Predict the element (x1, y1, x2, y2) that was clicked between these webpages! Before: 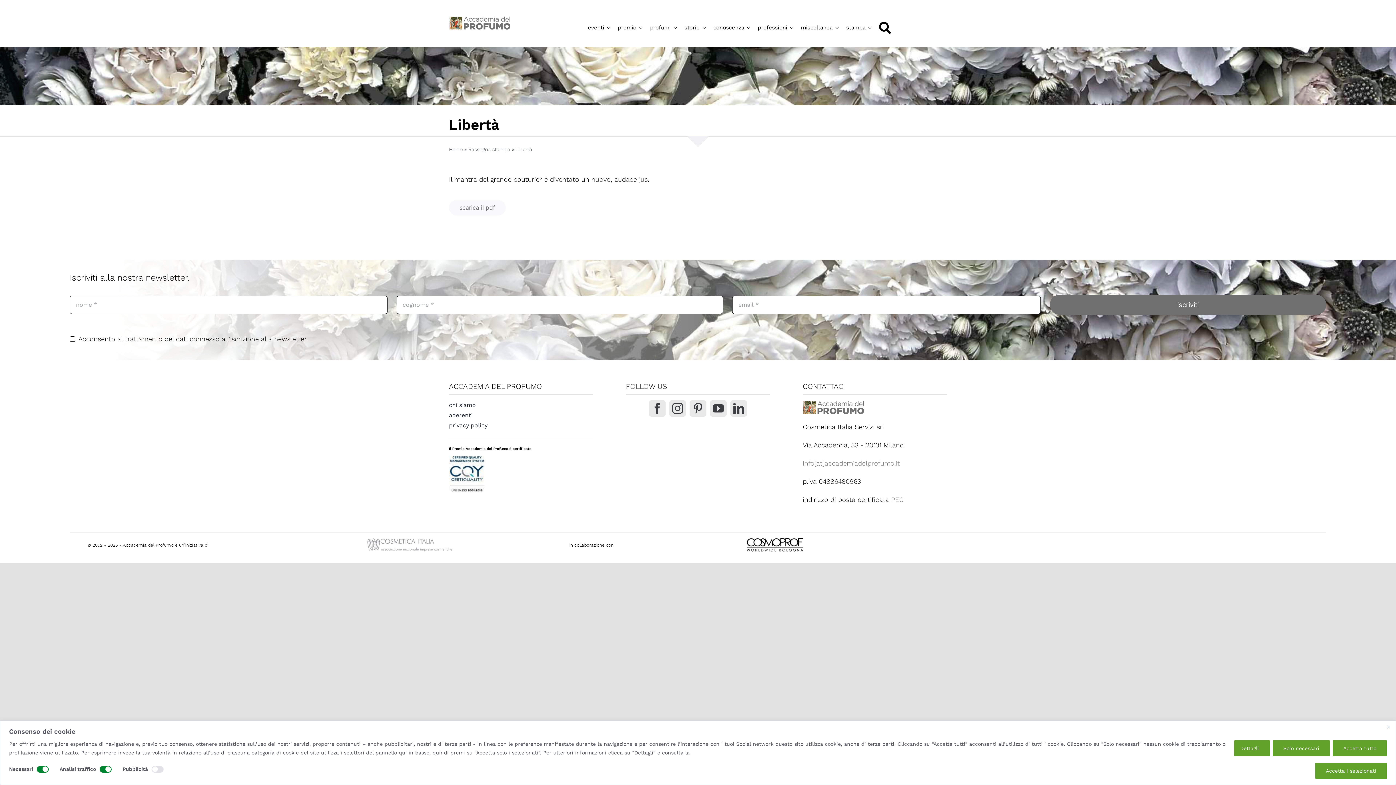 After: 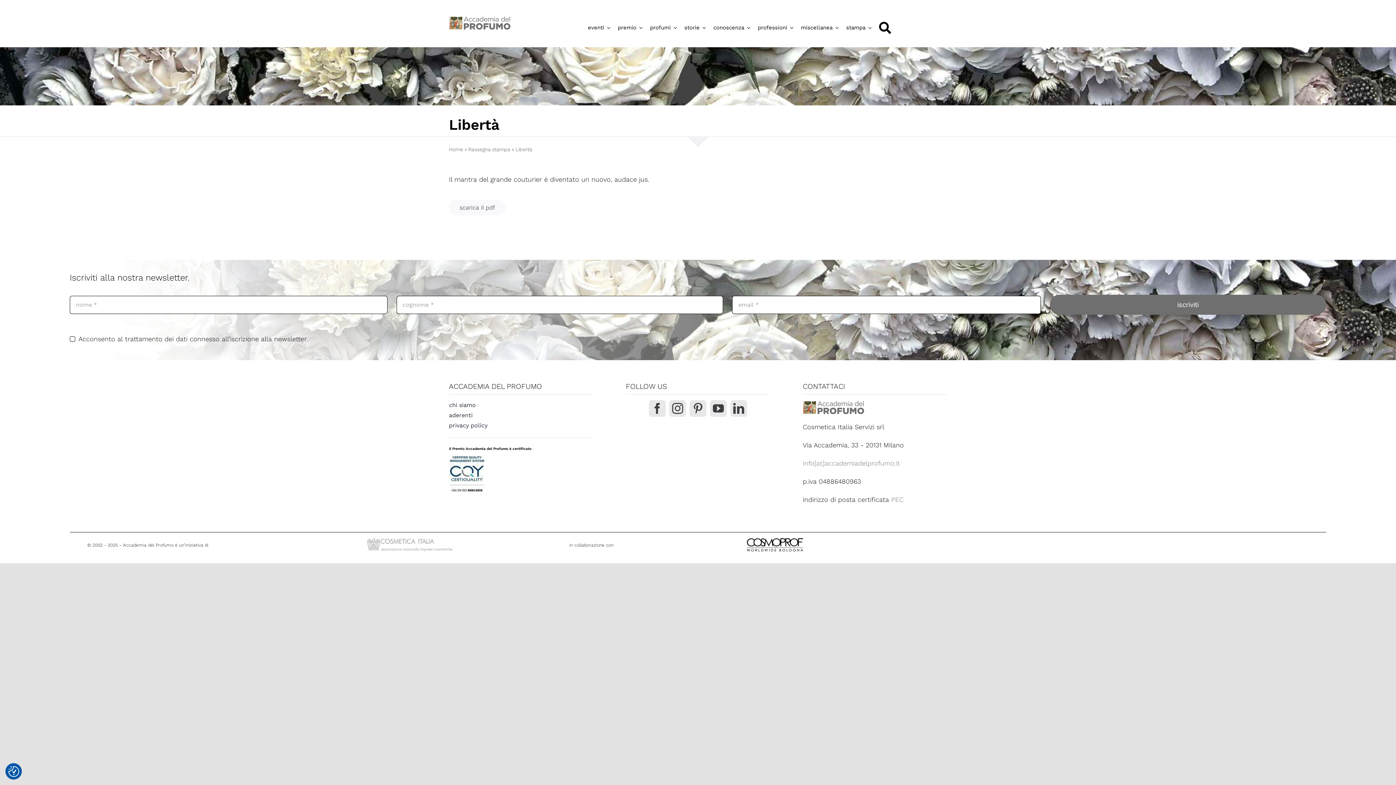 Action: label: Accetta tutto bbox: (1333, 740, 1387, 756)